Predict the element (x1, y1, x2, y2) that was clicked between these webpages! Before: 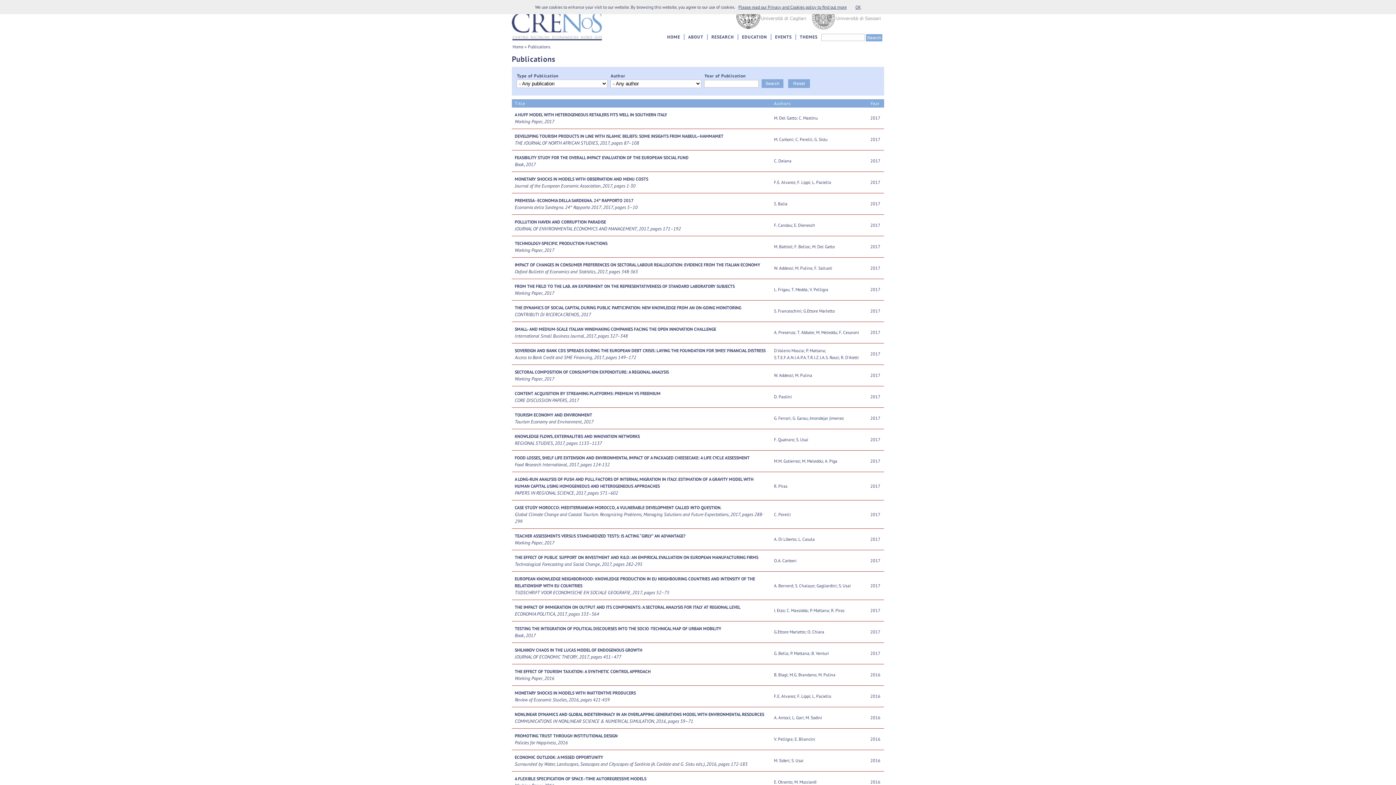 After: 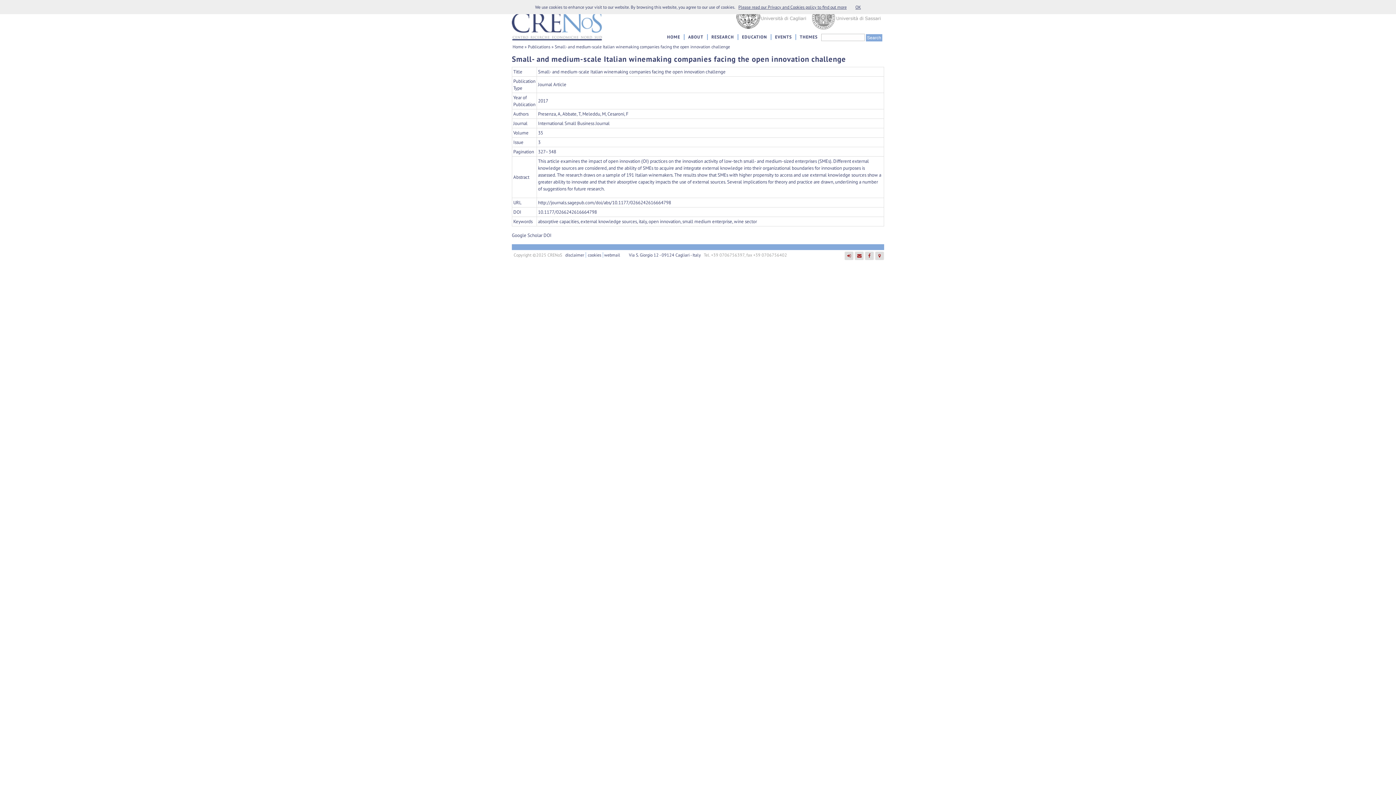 Action: label: SMALL- AND MEDIUM-SCALE ITALIAN WINEMAKING COMPANIES FACING THE OPEN INNOVATION CHALLENGE bbox: (514, 325, 767, 332)